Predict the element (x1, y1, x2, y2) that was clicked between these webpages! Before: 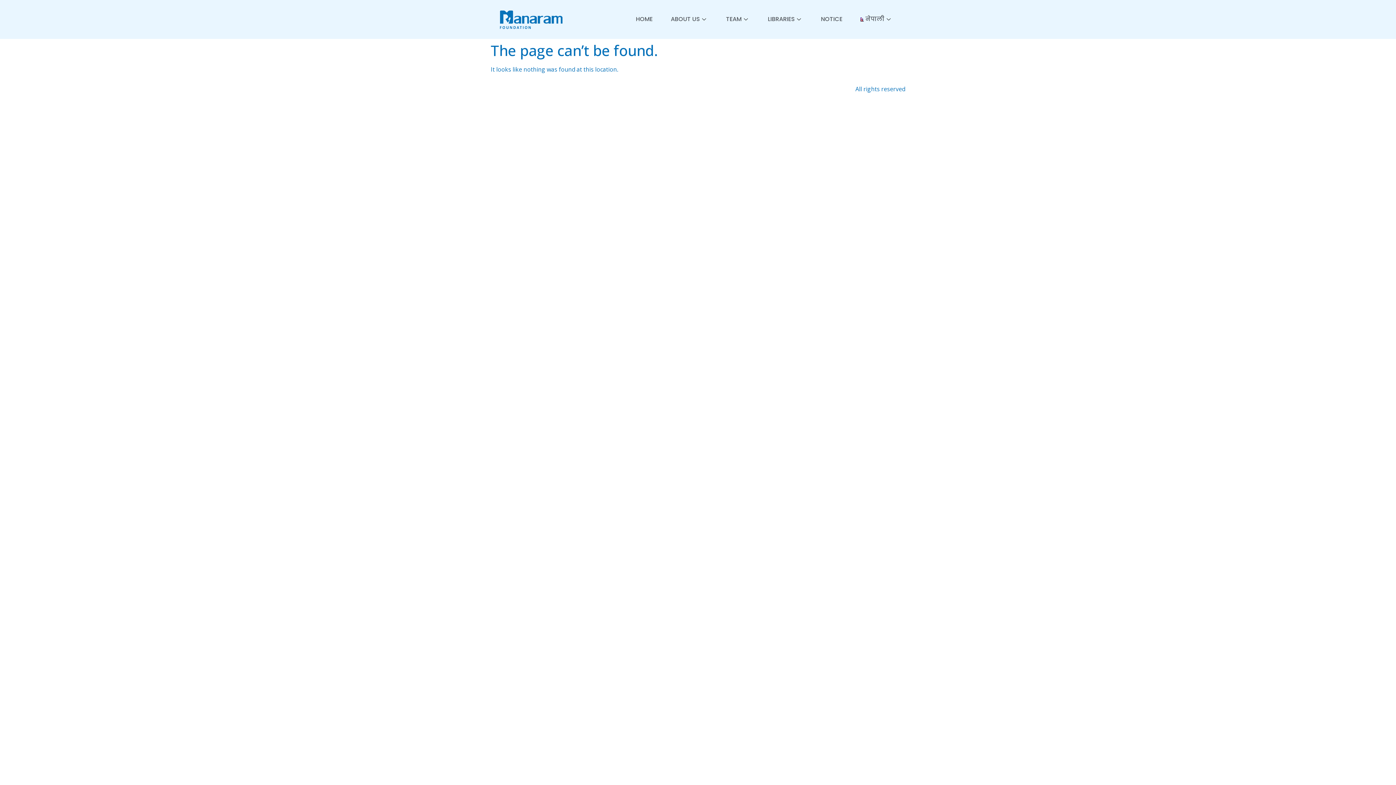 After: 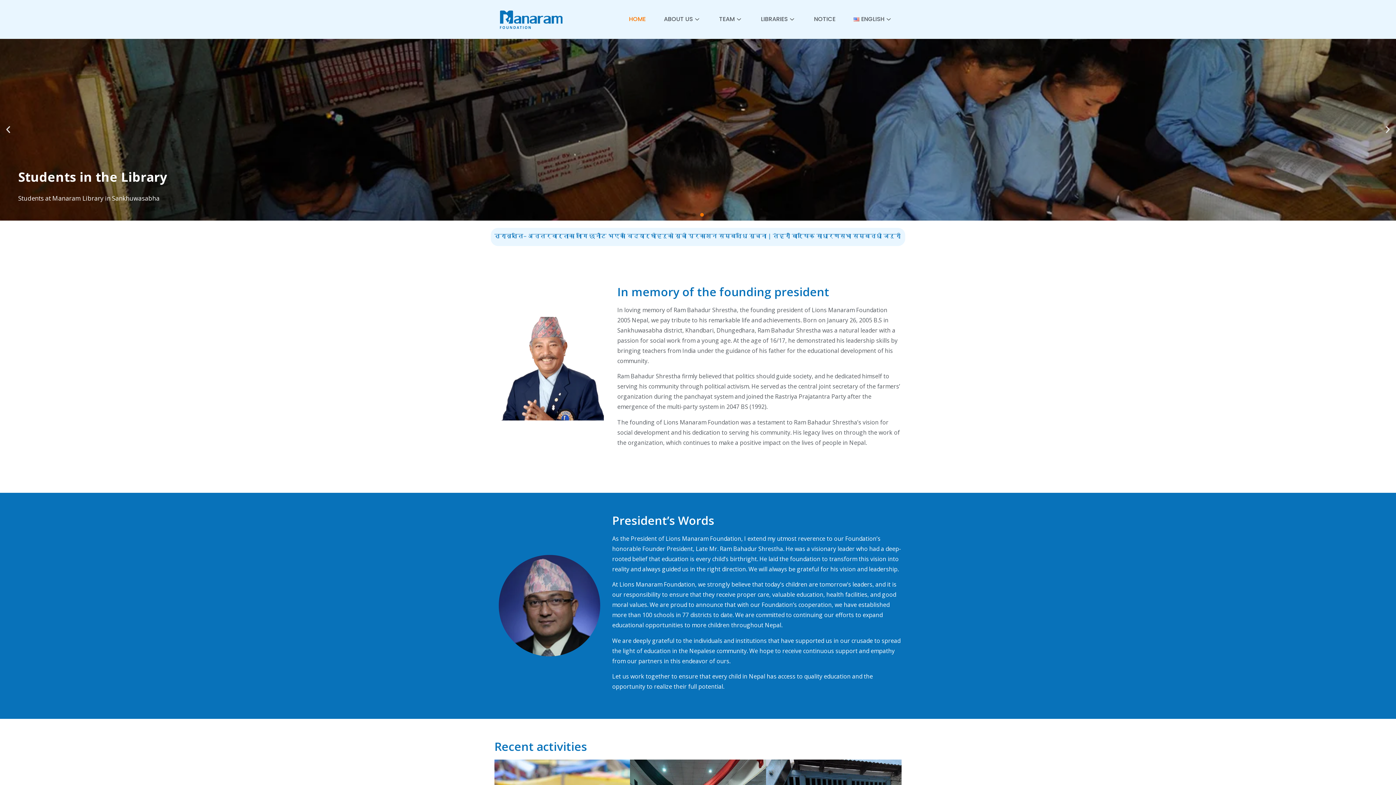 Action: bbox: (494, 7, 570, 31)